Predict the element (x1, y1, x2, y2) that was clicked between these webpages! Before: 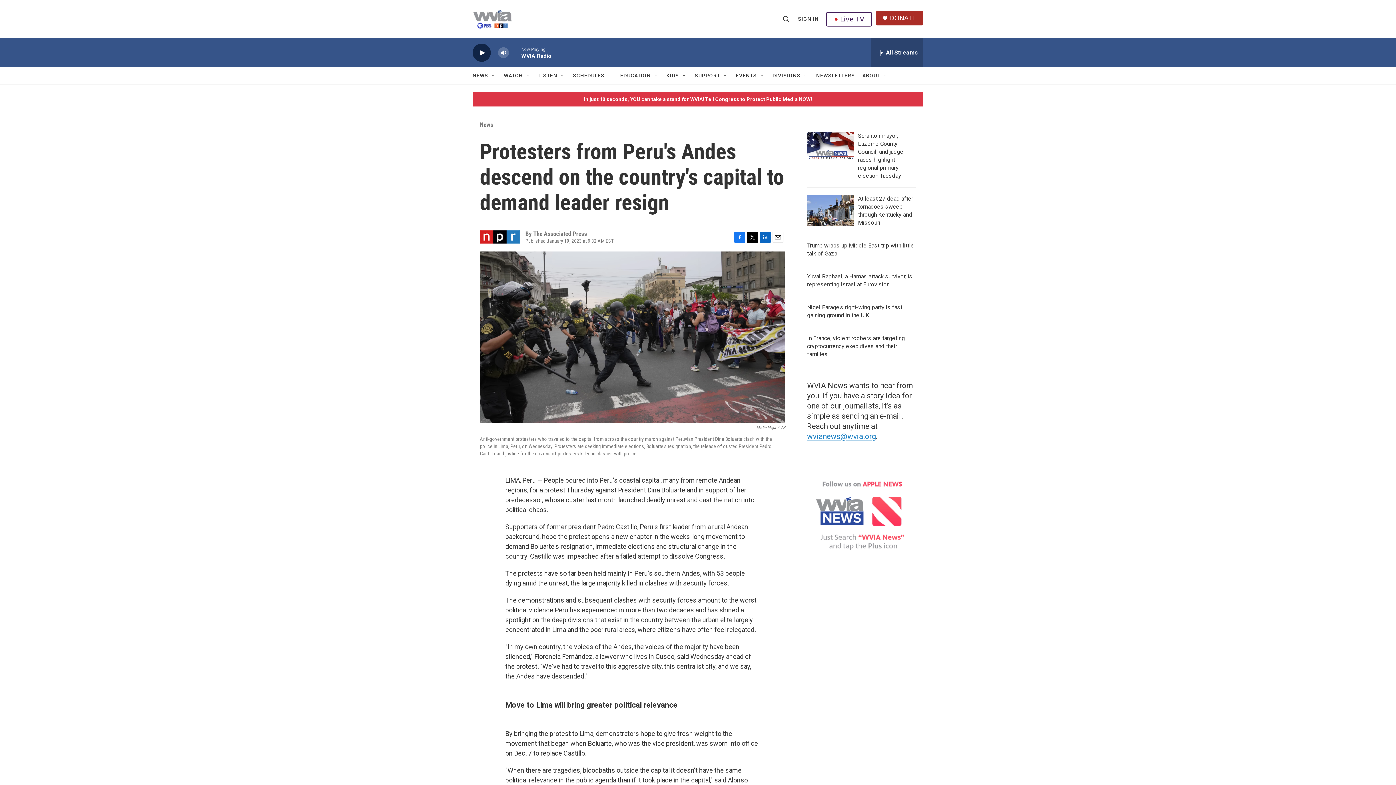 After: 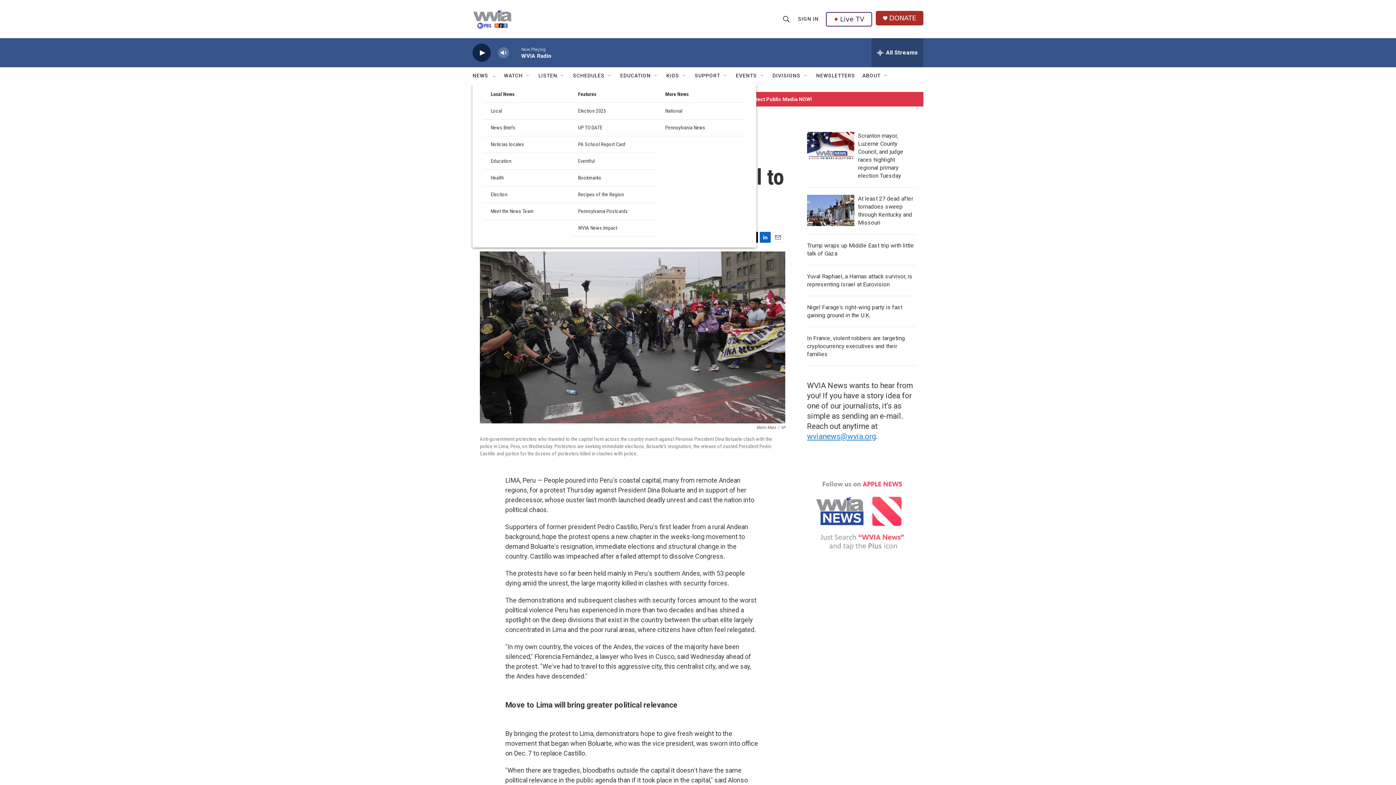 Action: label: Open Sub Navigation bbox: (490, 72, 496, 78)